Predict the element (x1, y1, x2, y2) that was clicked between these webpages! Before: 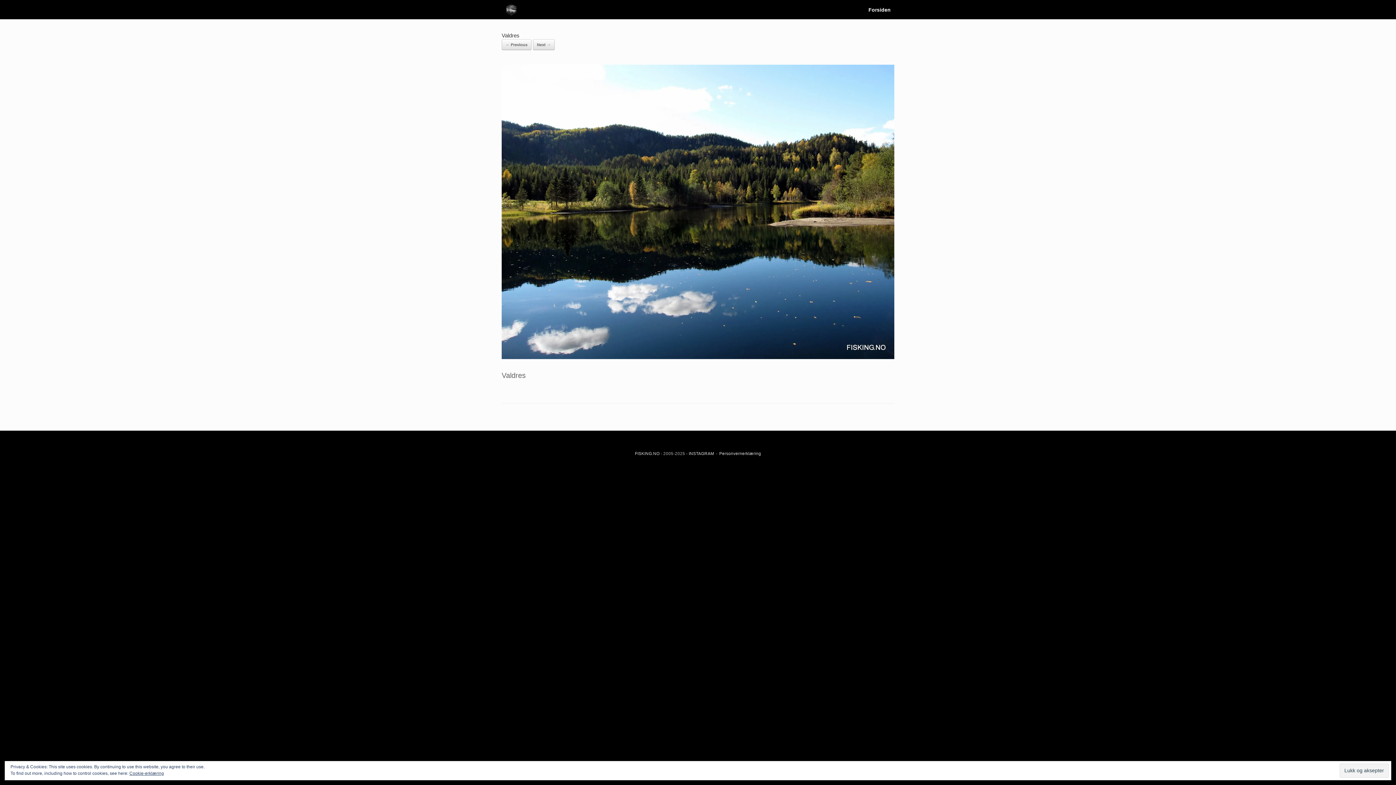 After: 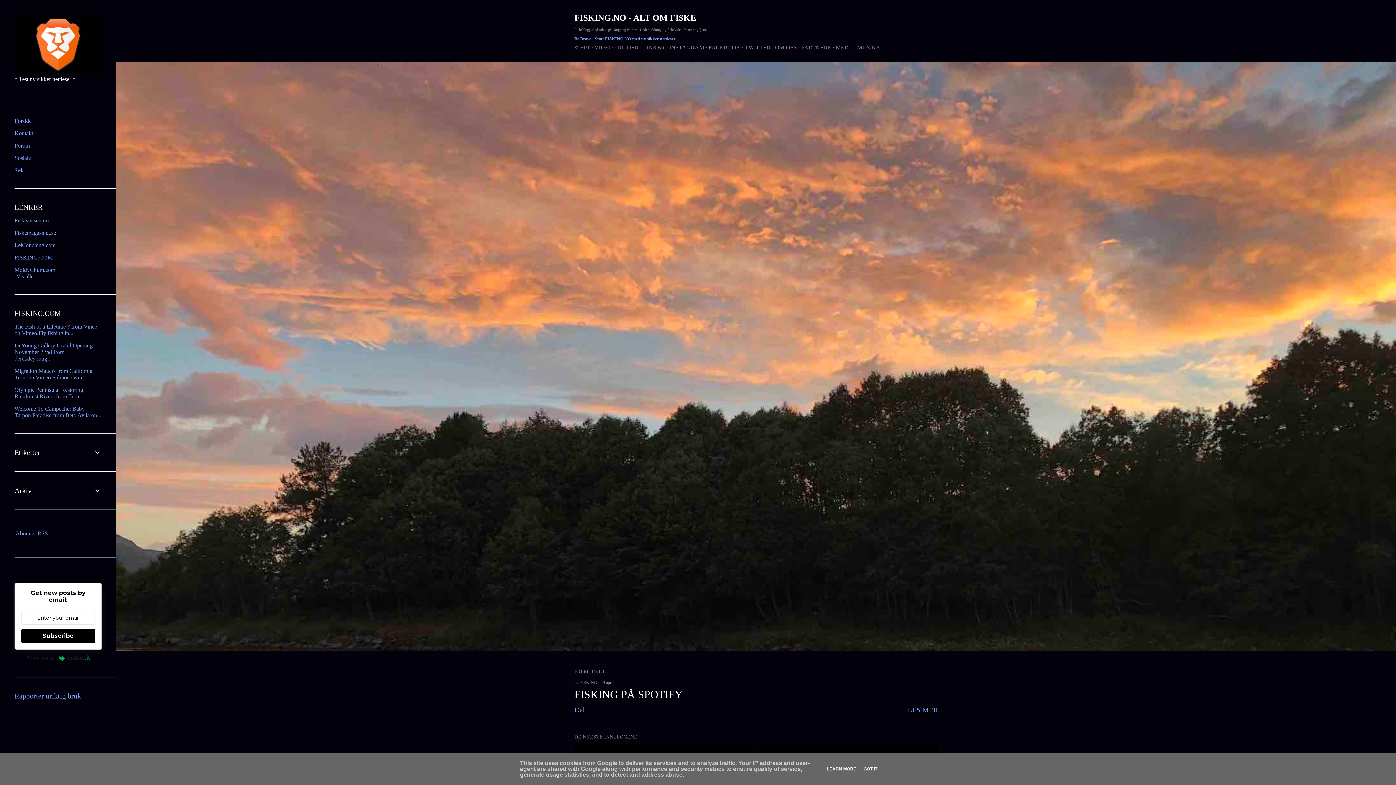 Action: label: FISKING.NO bbox: (635, 451, 659, 456)